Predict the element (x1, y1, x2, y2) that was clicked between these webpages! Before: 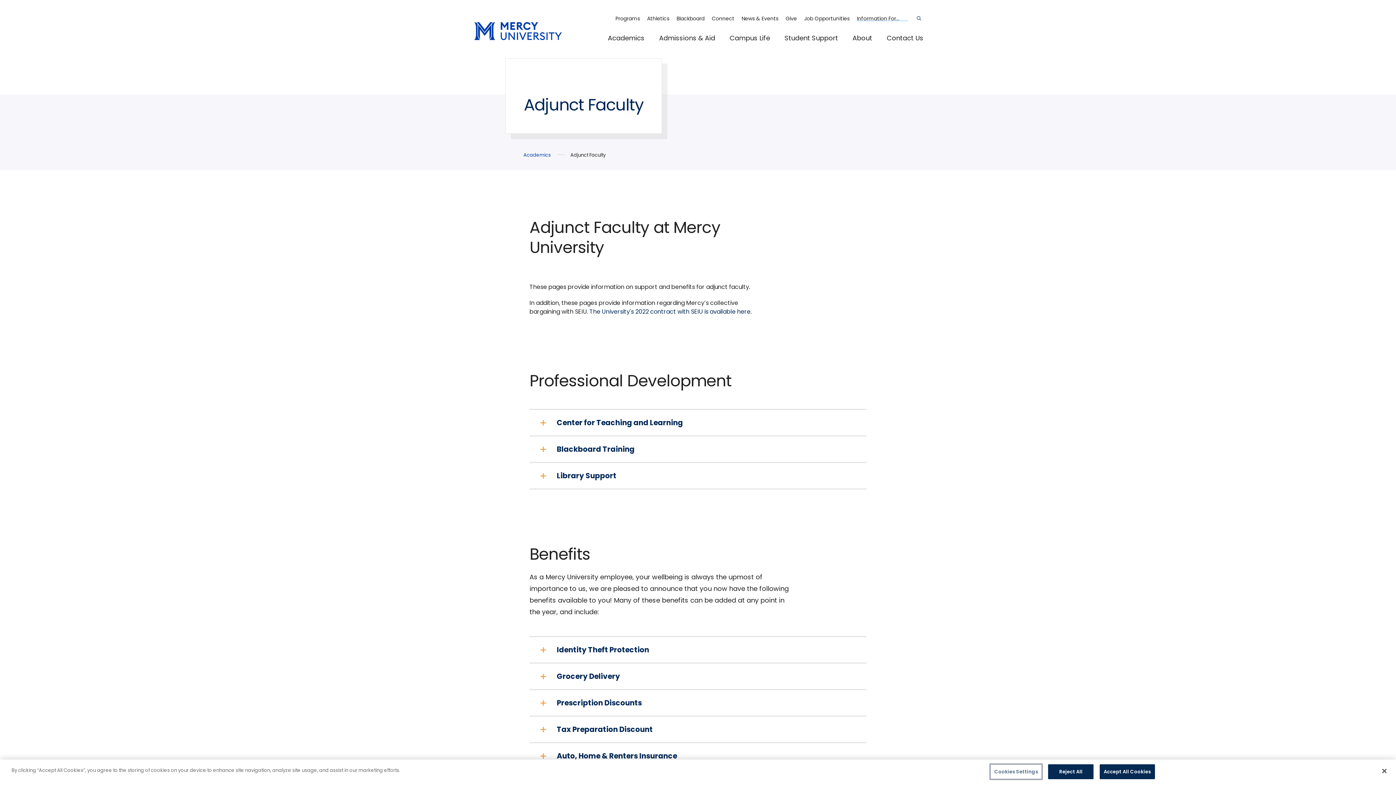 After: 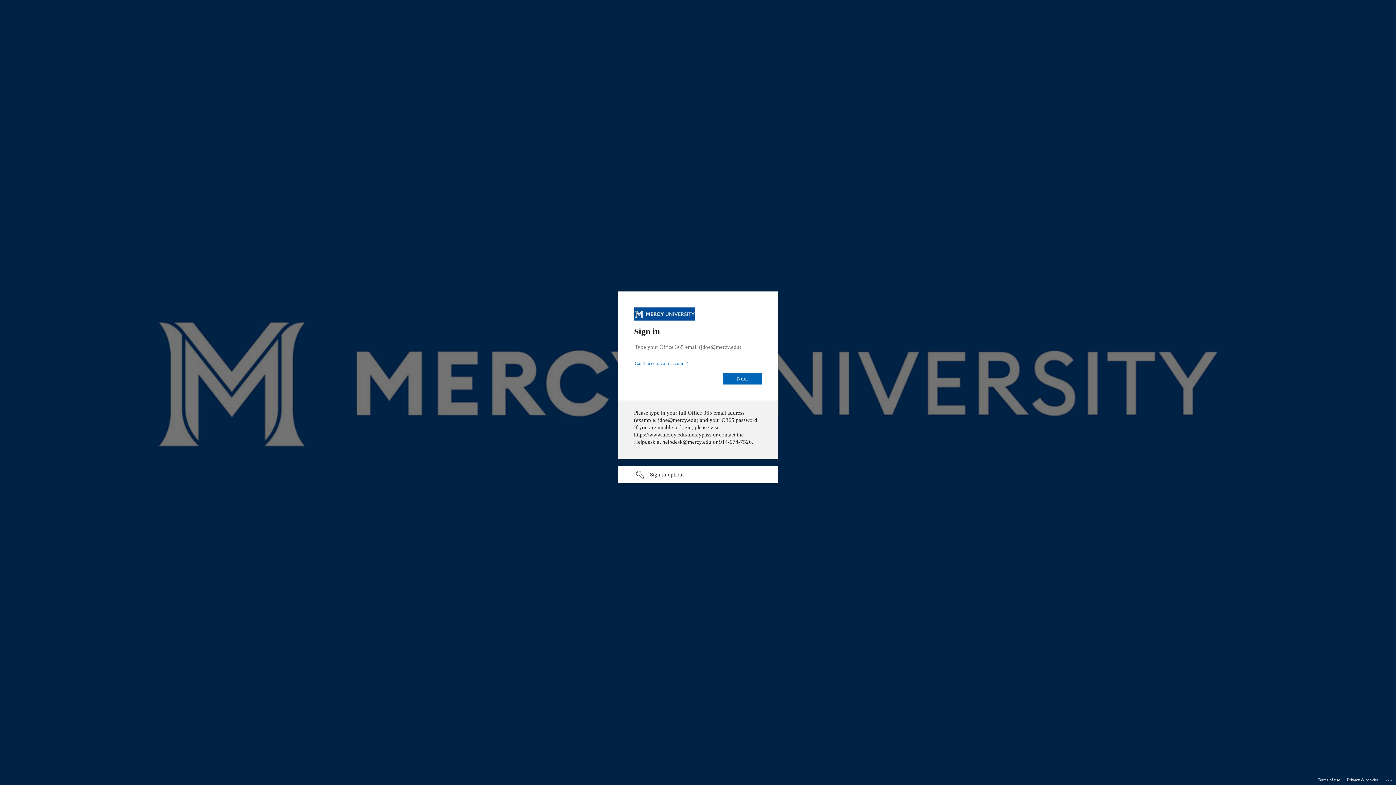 Action: label: Connect bbox: (708, 12, 738, 24)